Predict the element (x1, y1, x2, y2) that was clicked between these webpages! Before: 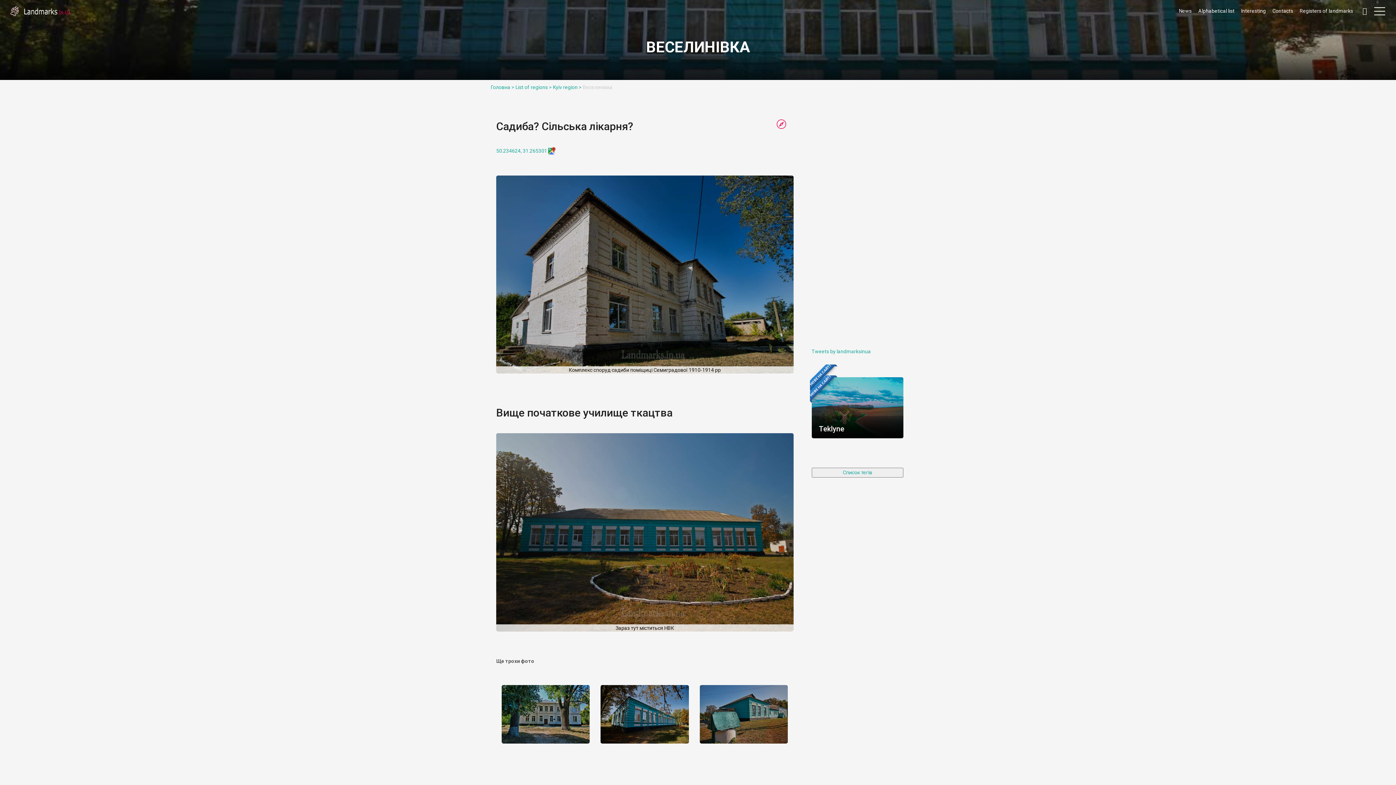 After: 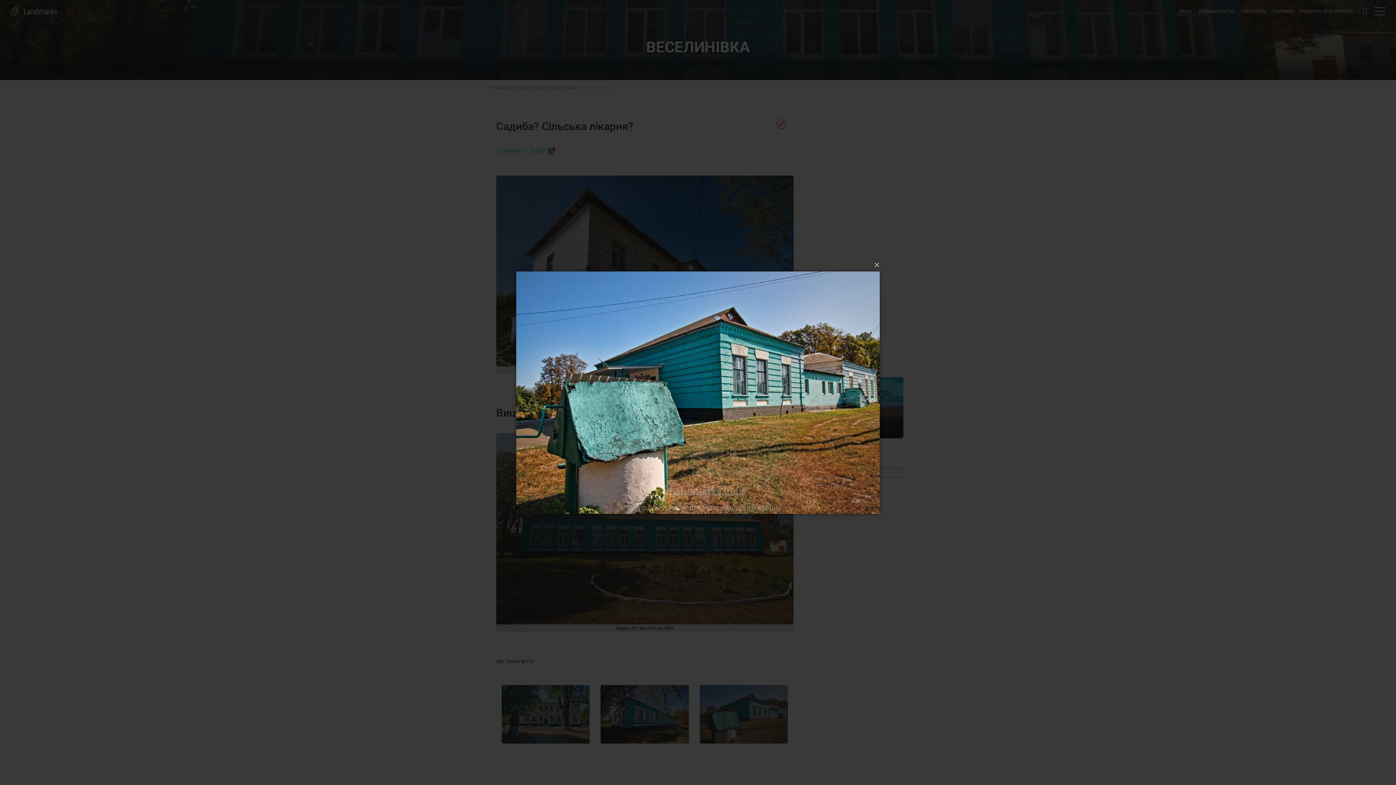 Action: bbox: (699, 685, 788, 744)